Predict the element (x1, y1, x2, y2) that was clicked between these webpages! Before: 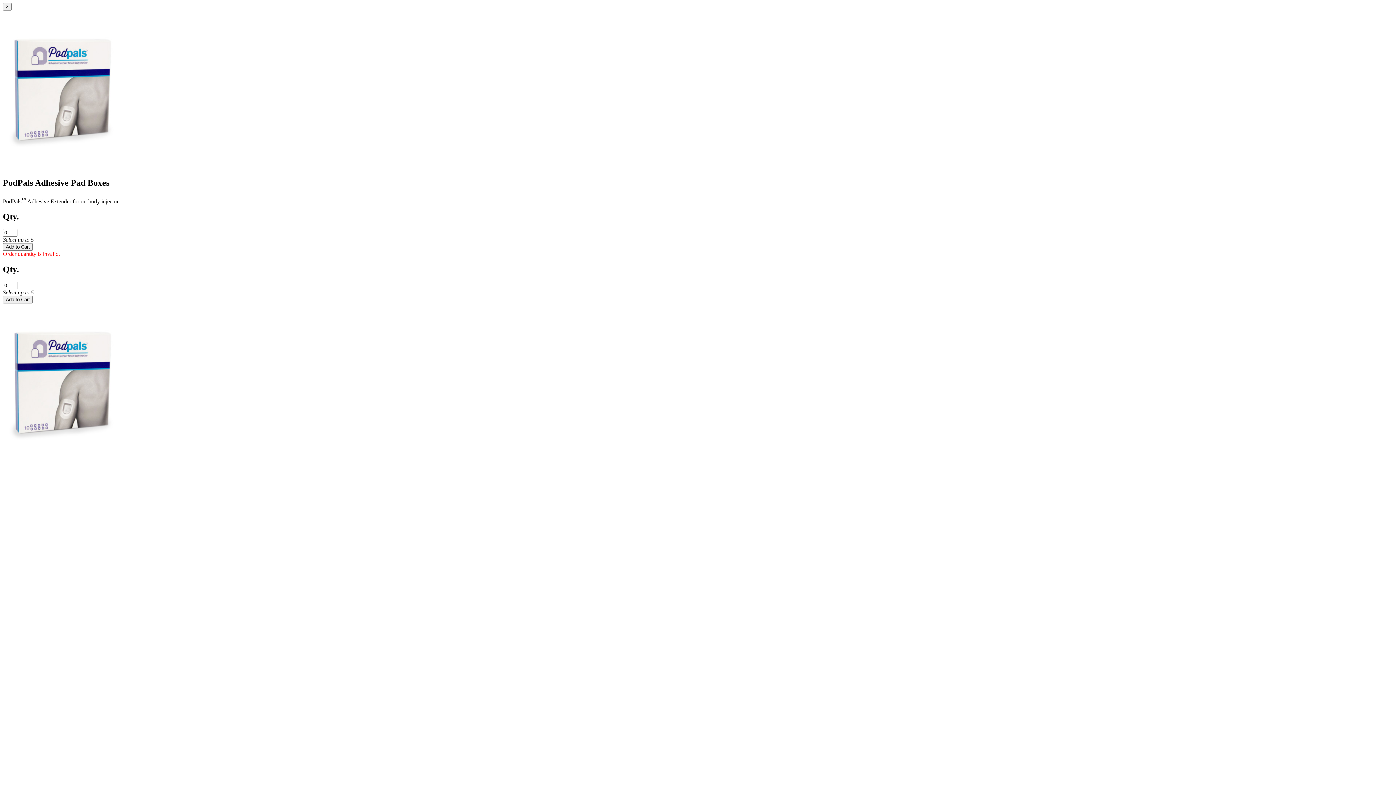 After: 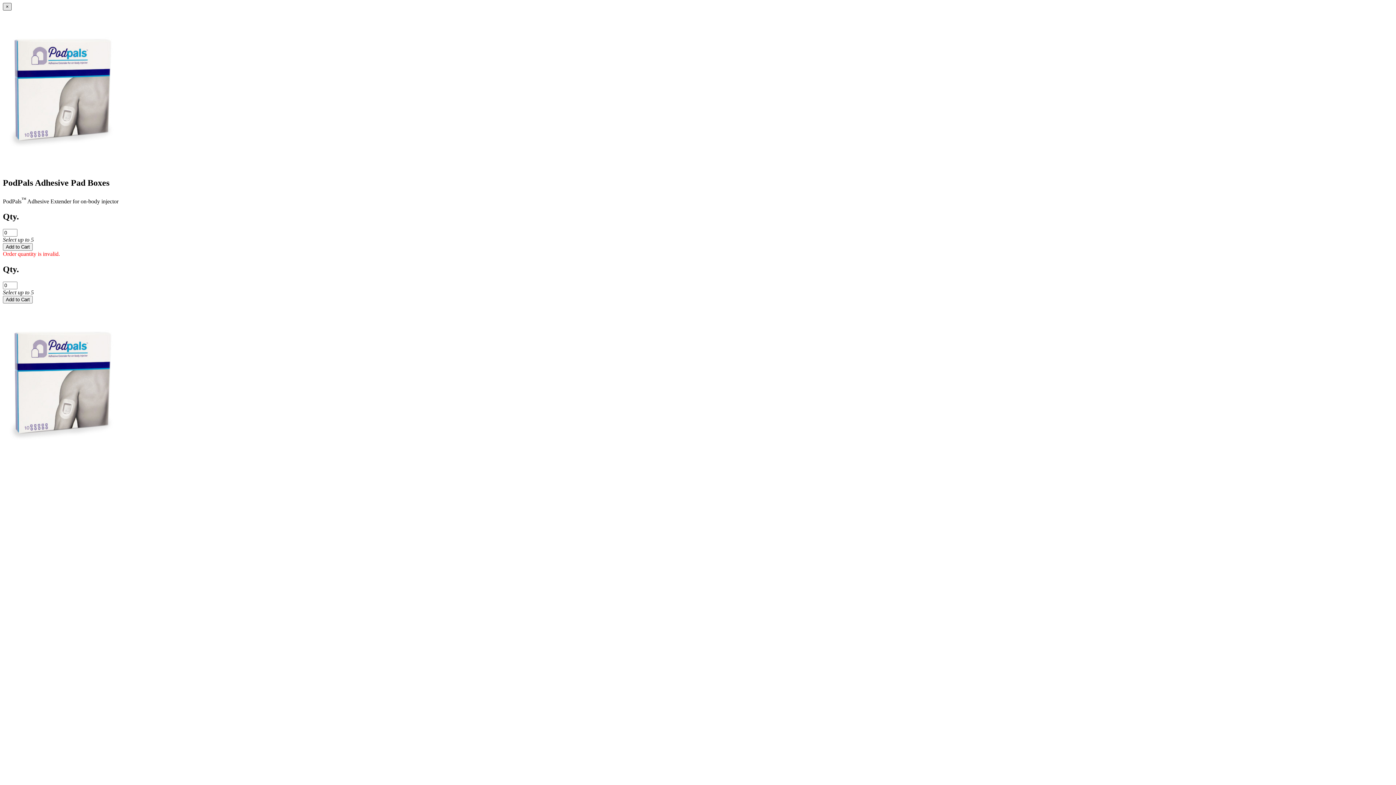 Action: label: Close bbox: (2, 2, 11, 10)